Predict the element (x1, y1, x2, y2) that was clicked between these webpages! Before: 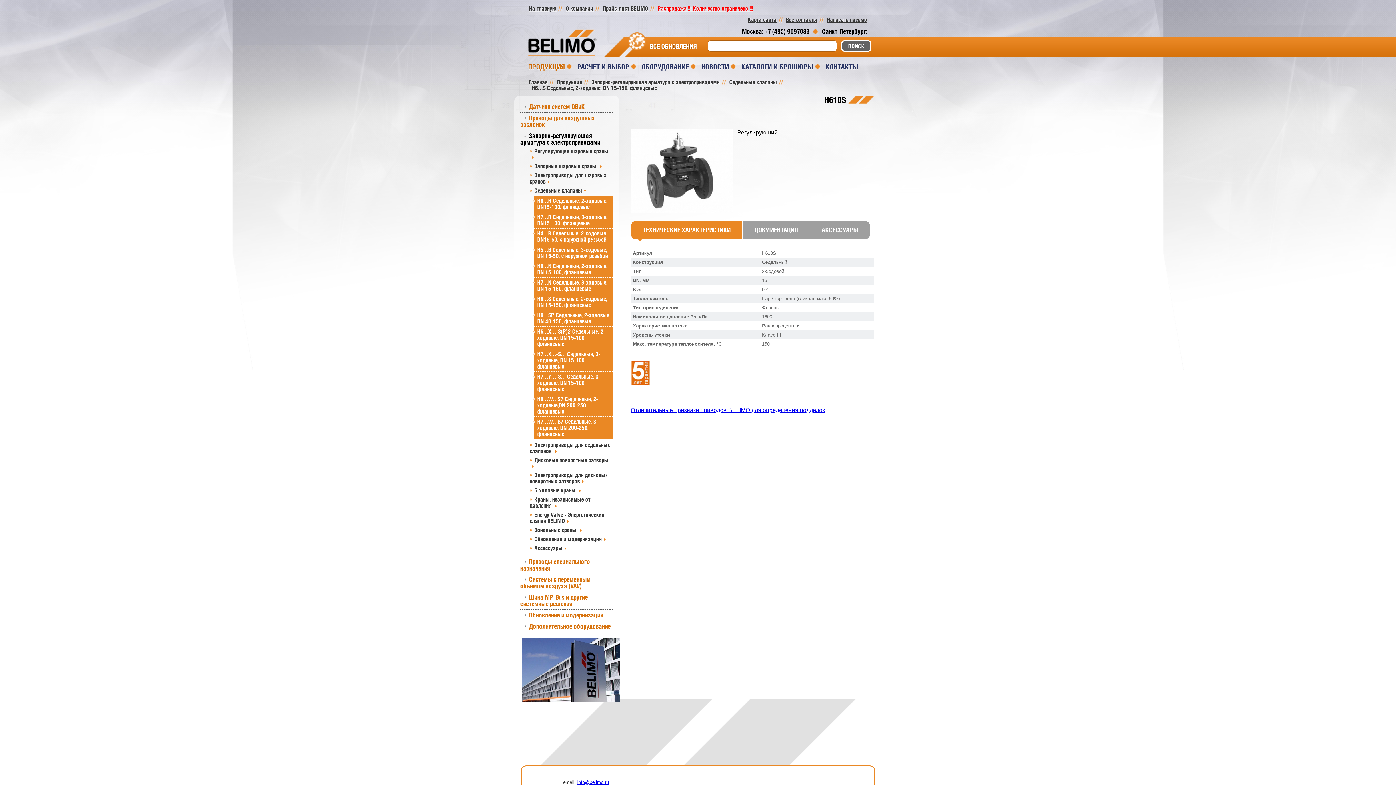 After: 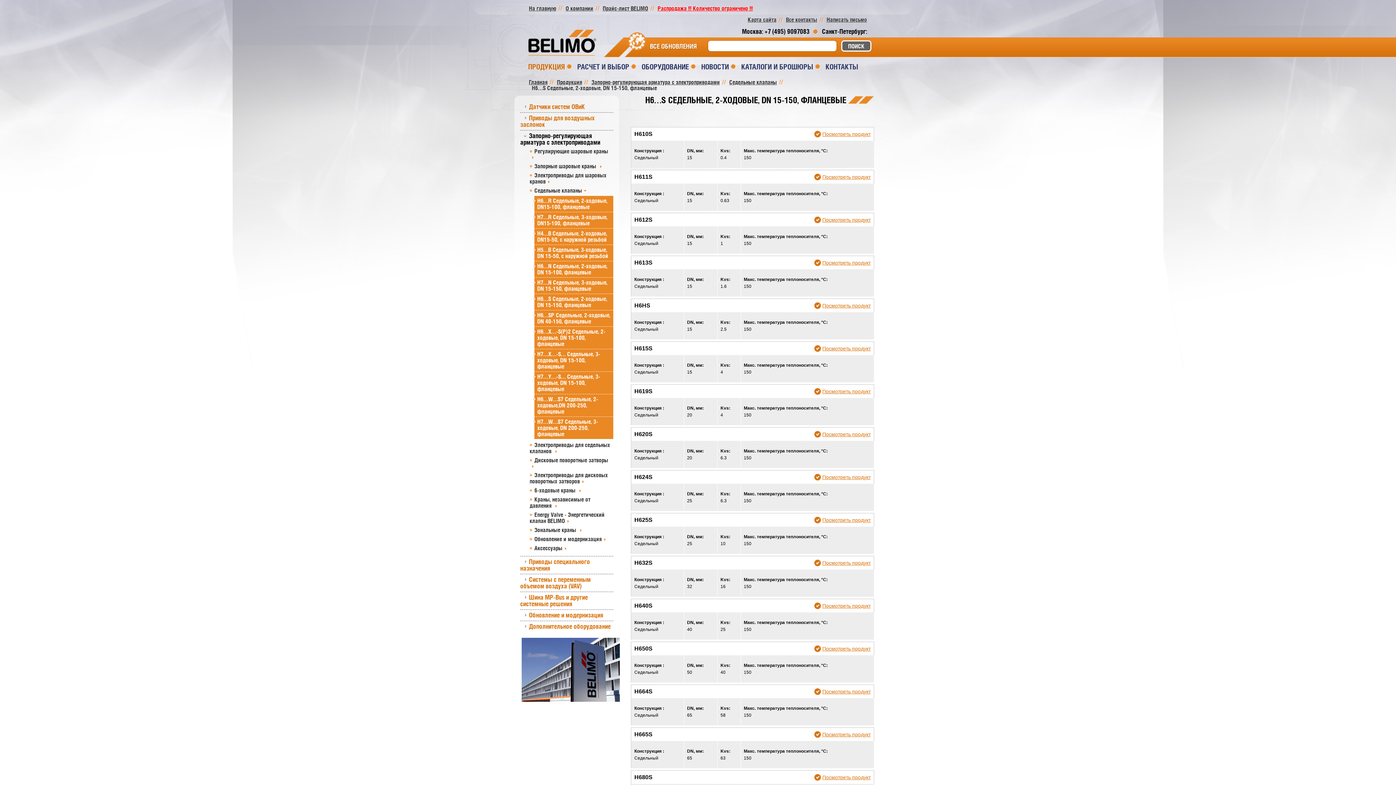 Action: bbox: (537, 295, 607, 308) label: H6…S Седельные, 2-ходовые, DN 15-150, фланцевые